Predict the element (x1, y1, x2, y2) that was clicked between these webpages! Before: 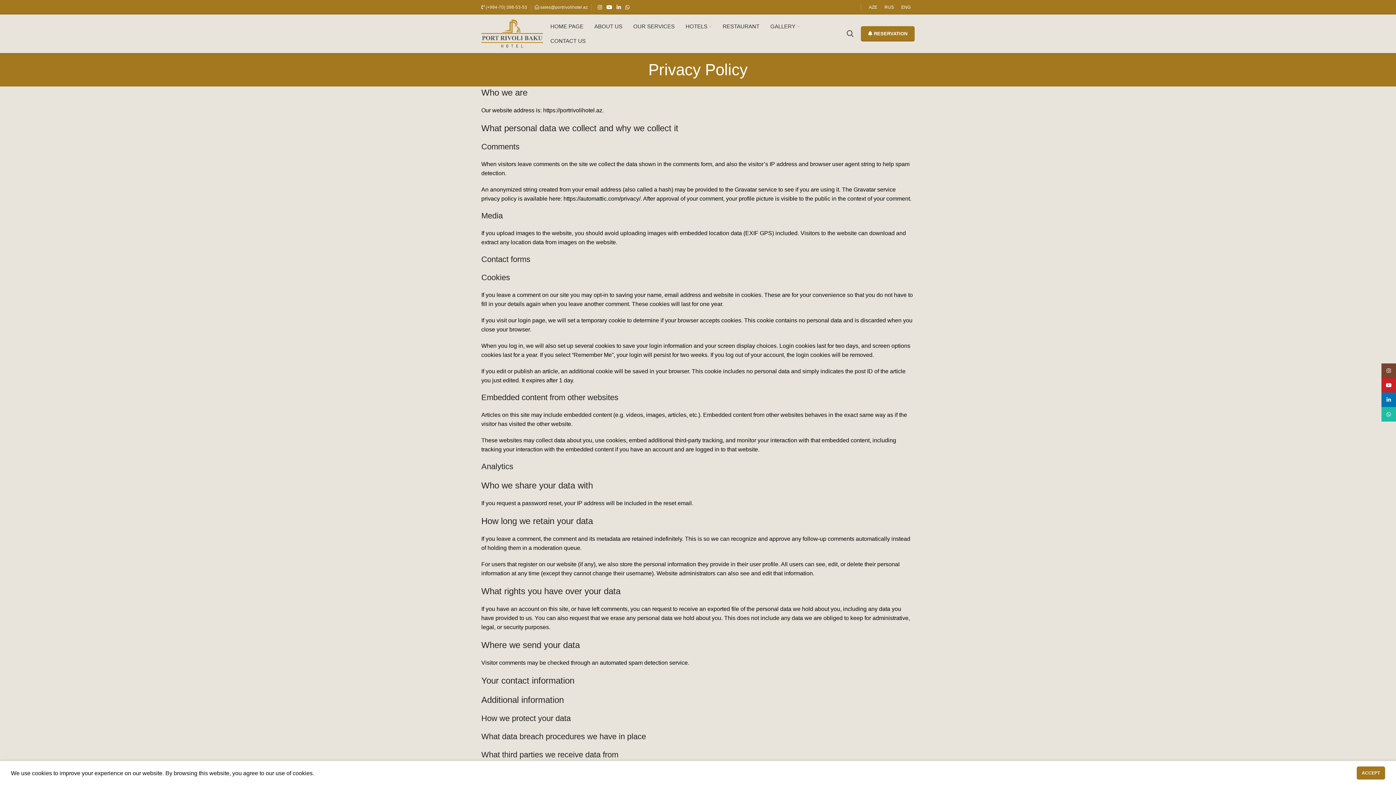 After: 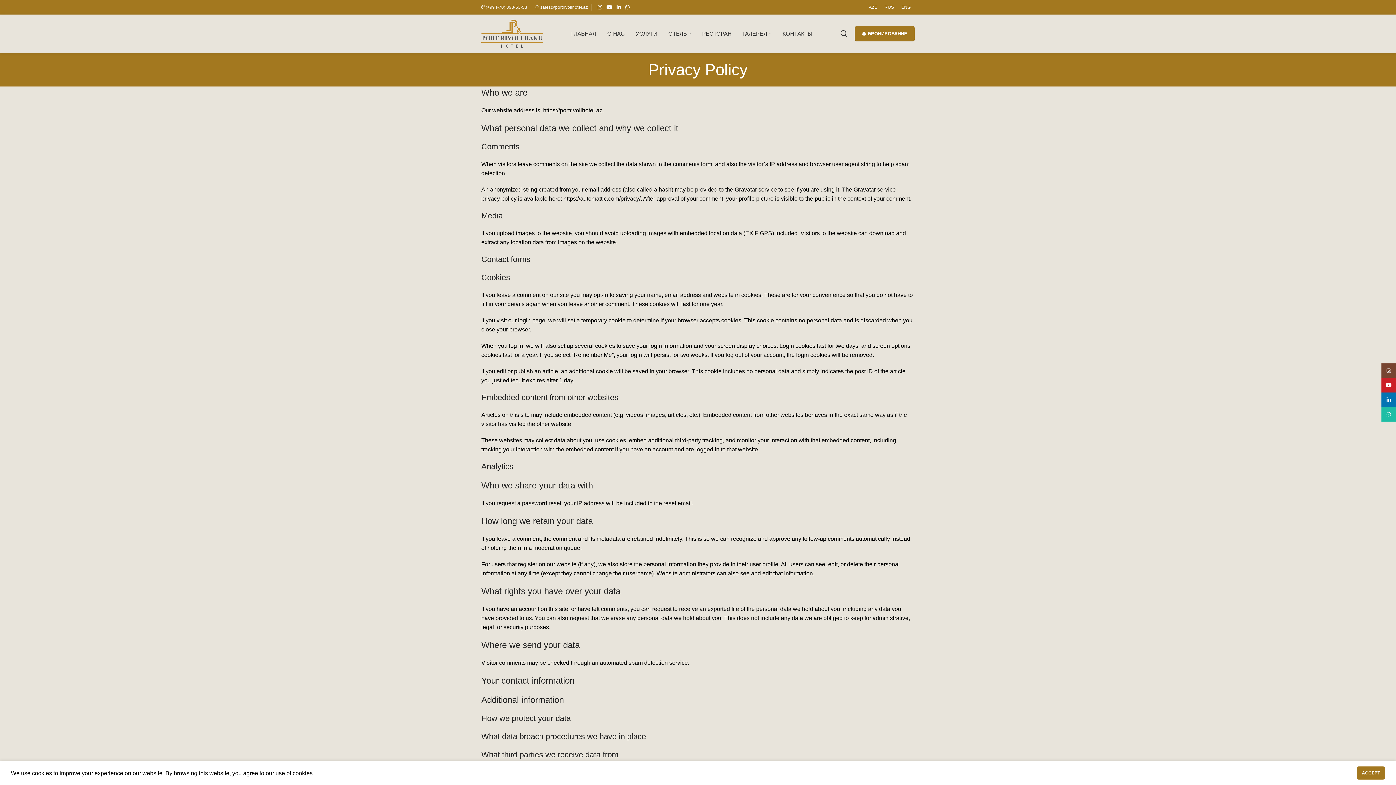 Action: bbox: (881, 2, 897, 11) label: RUS